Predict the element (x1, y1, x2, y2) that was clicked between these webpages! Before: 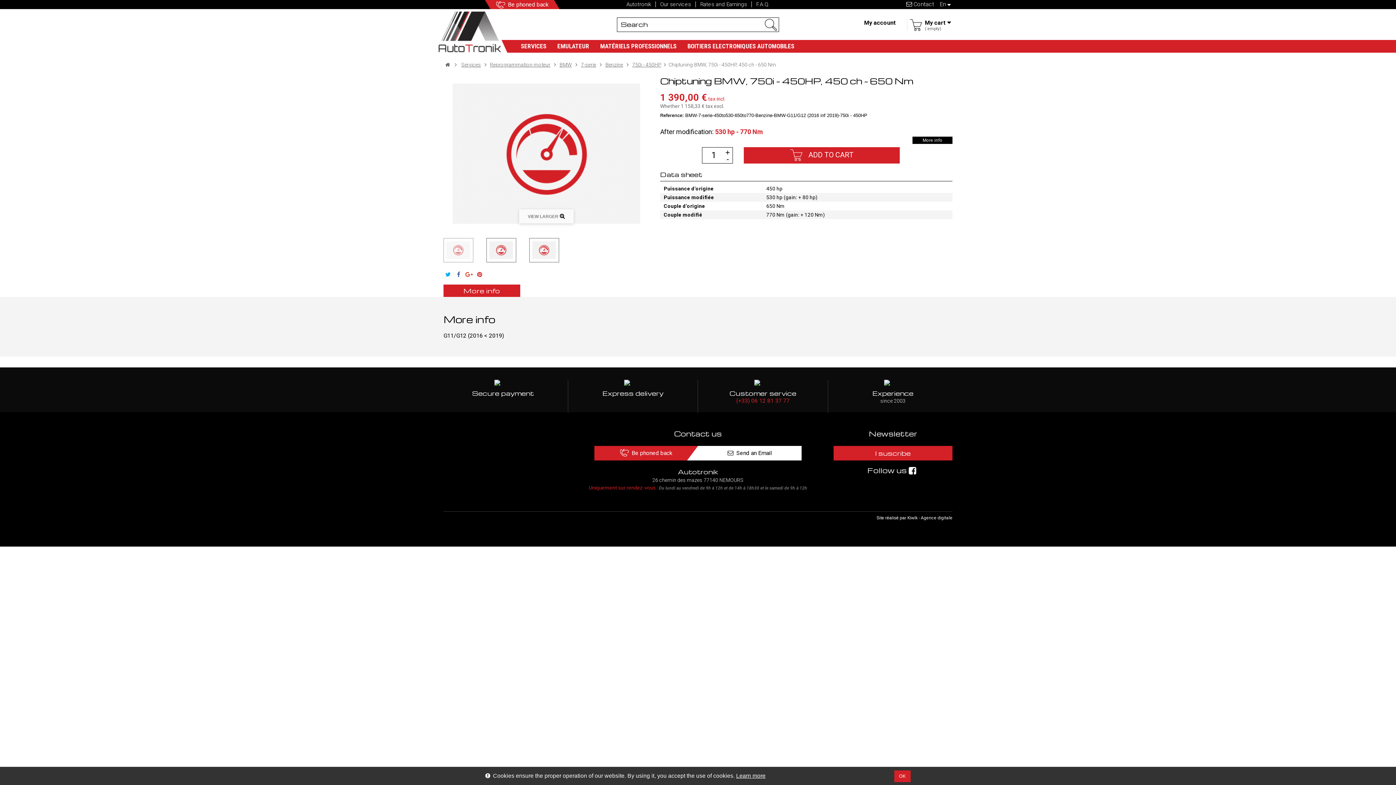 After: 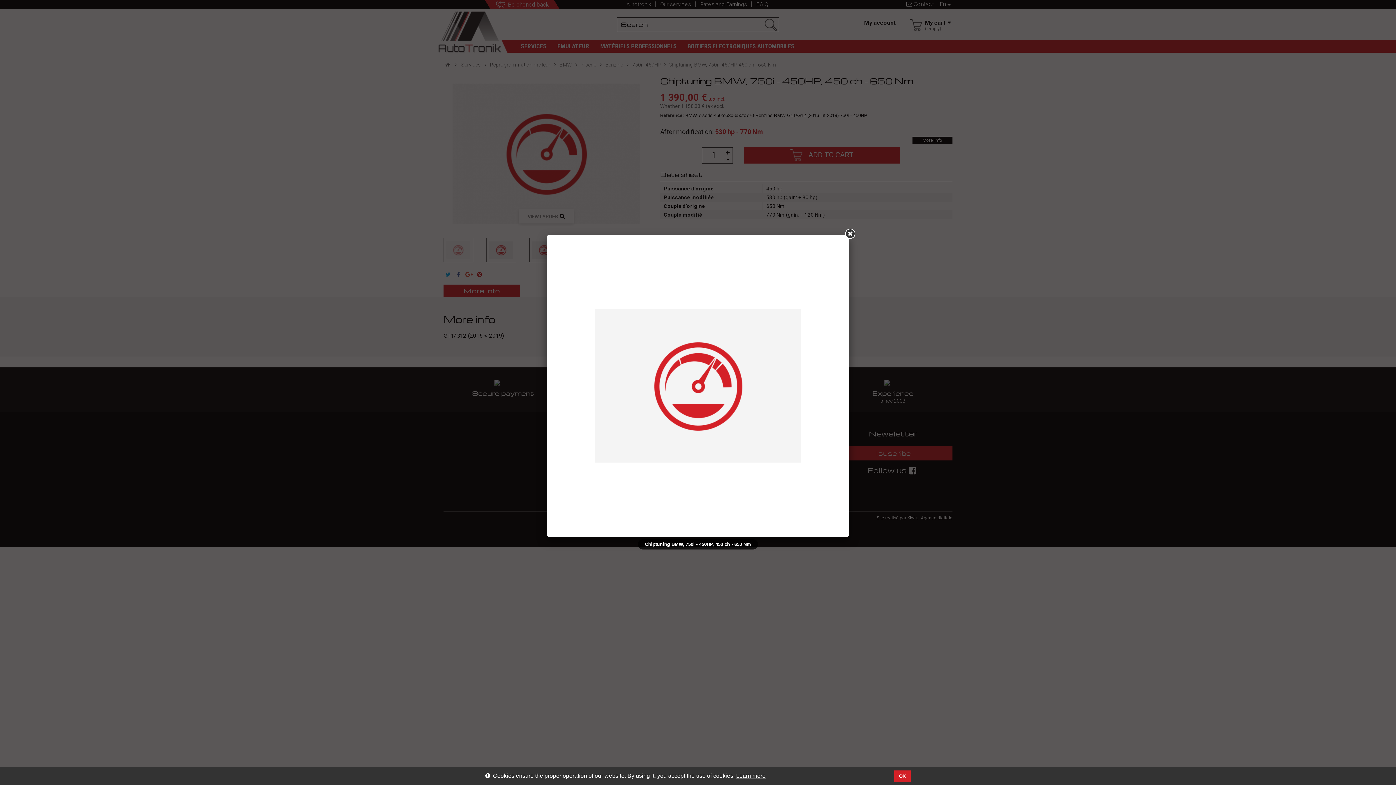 Action: bbox: (443, 238, 473, 262)